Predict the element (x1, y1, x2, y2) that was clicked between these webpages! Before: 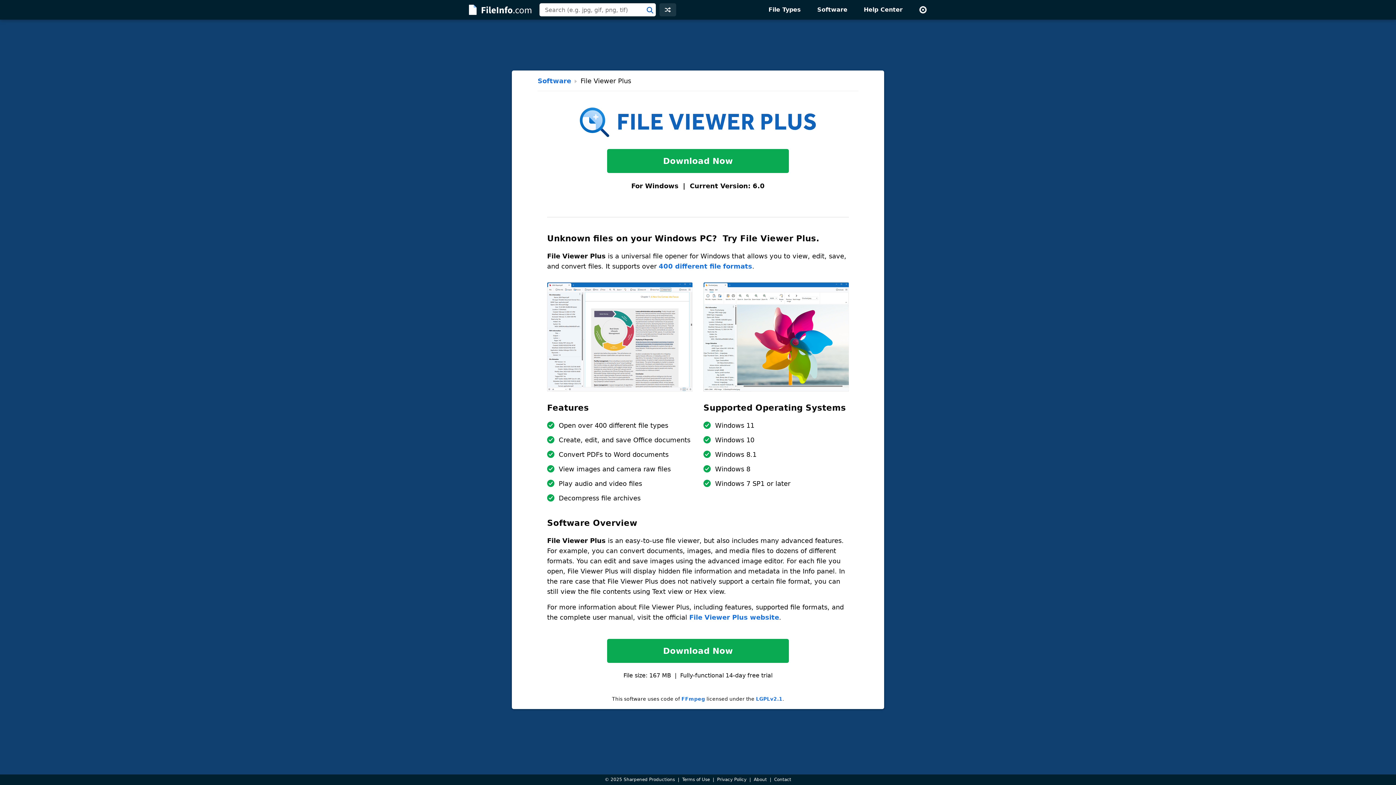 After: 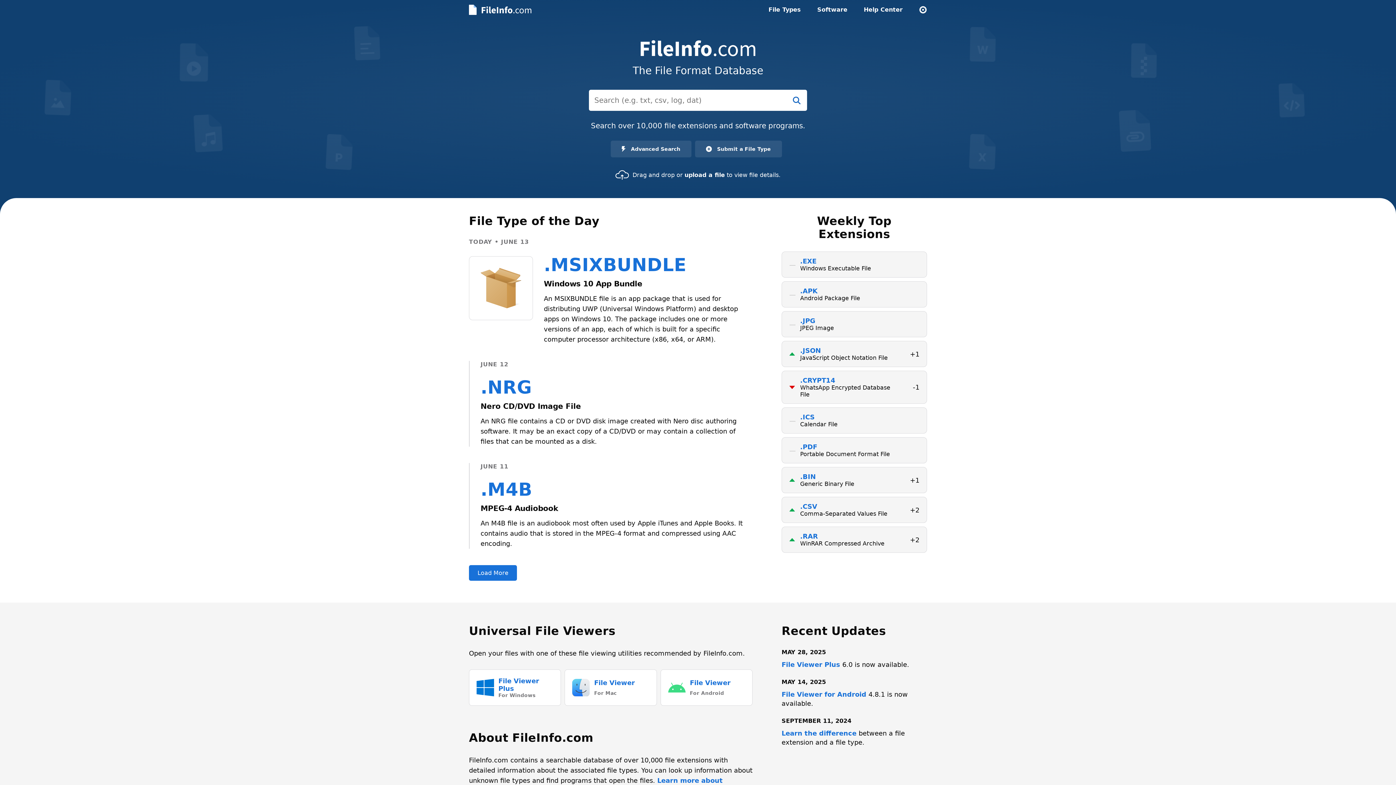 Action: bbox: (461, 0, 537, 19)